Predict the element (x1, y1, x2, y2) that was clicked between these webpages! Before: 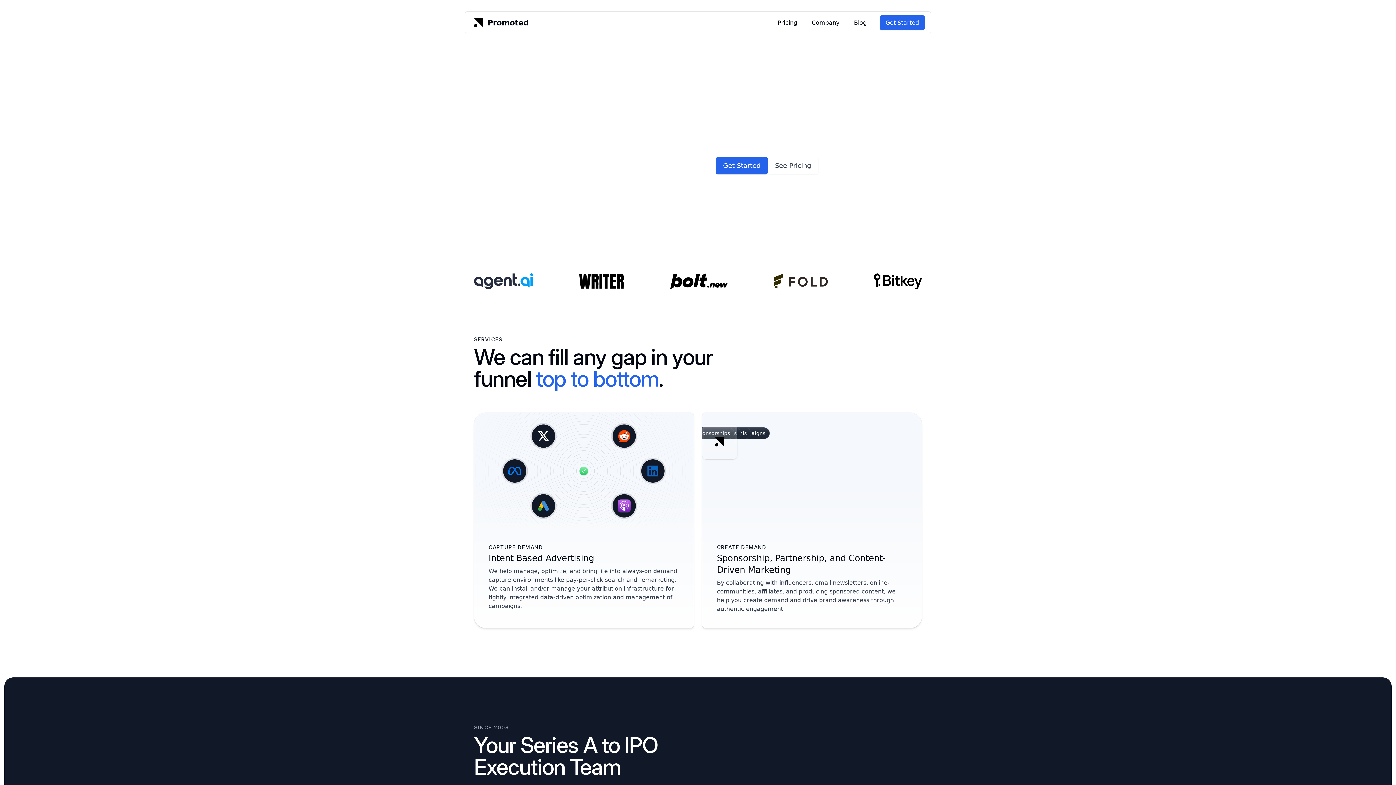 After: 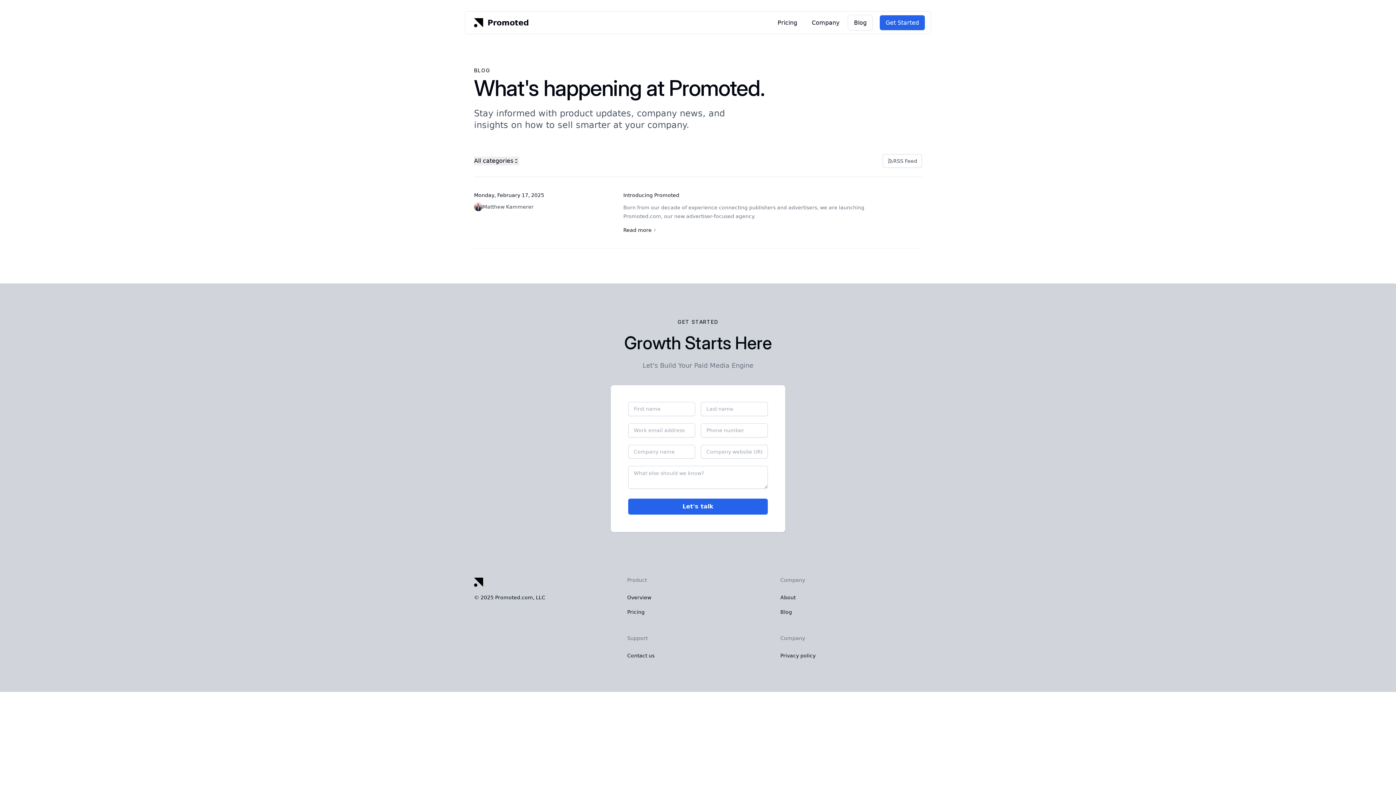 Action: label: Blog bbox: (848, 15, 872, 30)